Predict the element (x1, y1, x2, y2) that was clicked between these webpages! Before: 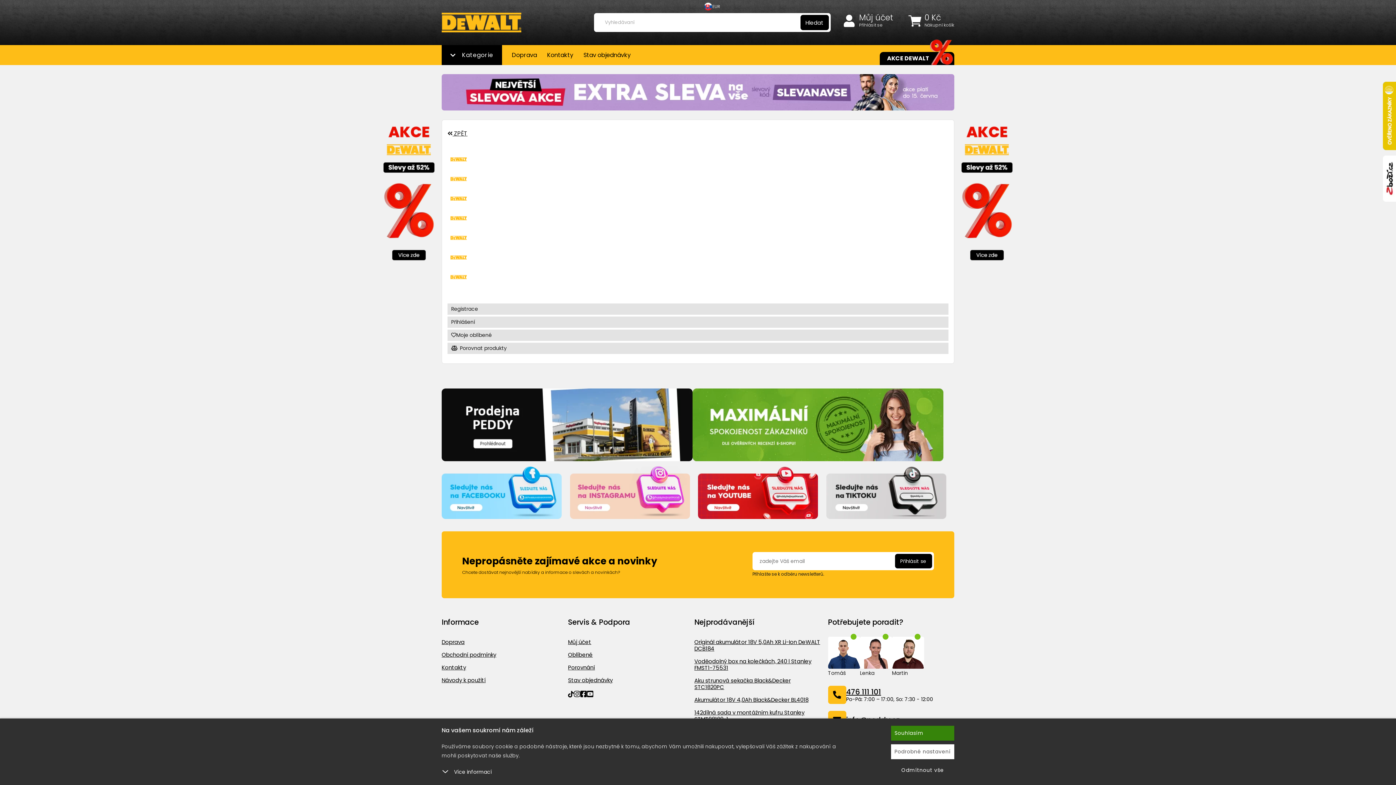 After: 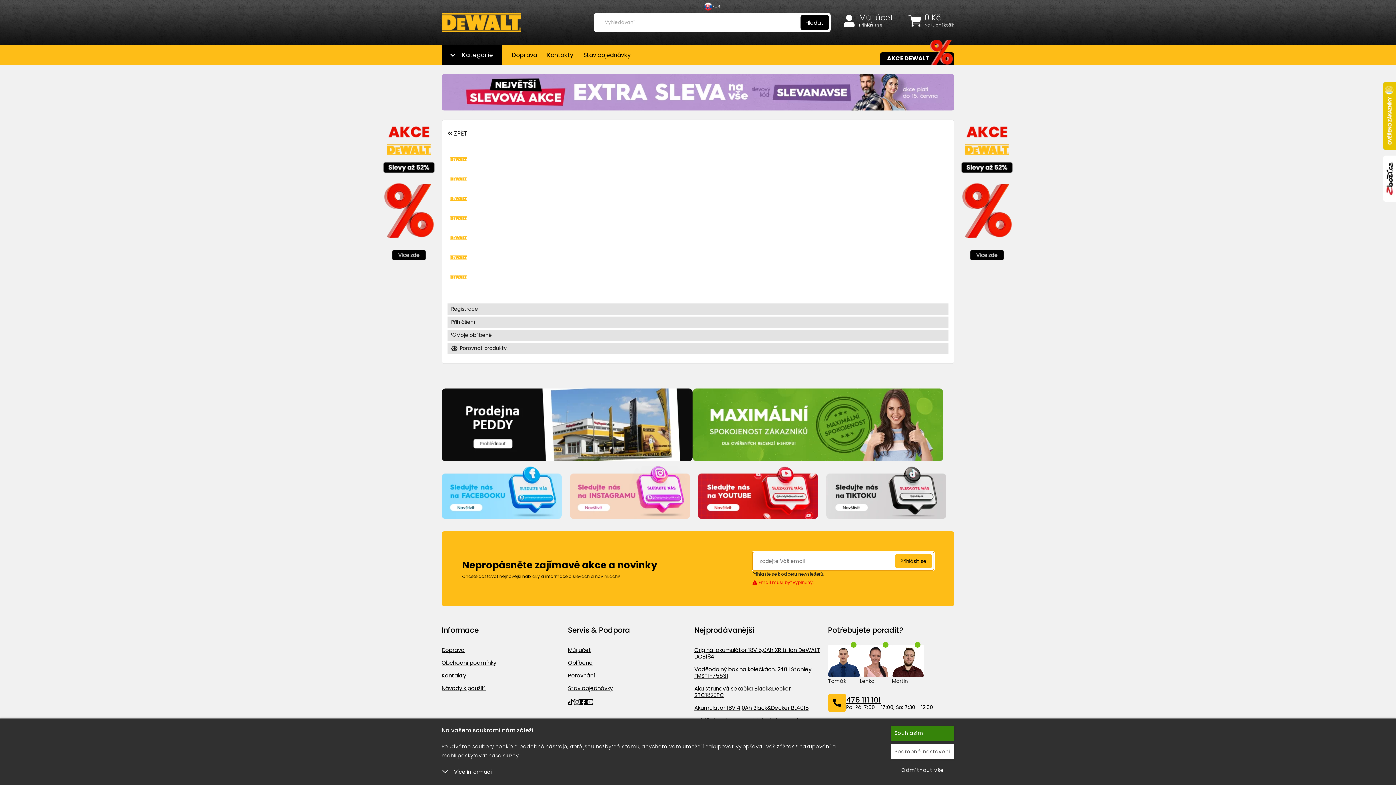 Action: bbox: (895, 554, 932, 568) label: Přihlásit se